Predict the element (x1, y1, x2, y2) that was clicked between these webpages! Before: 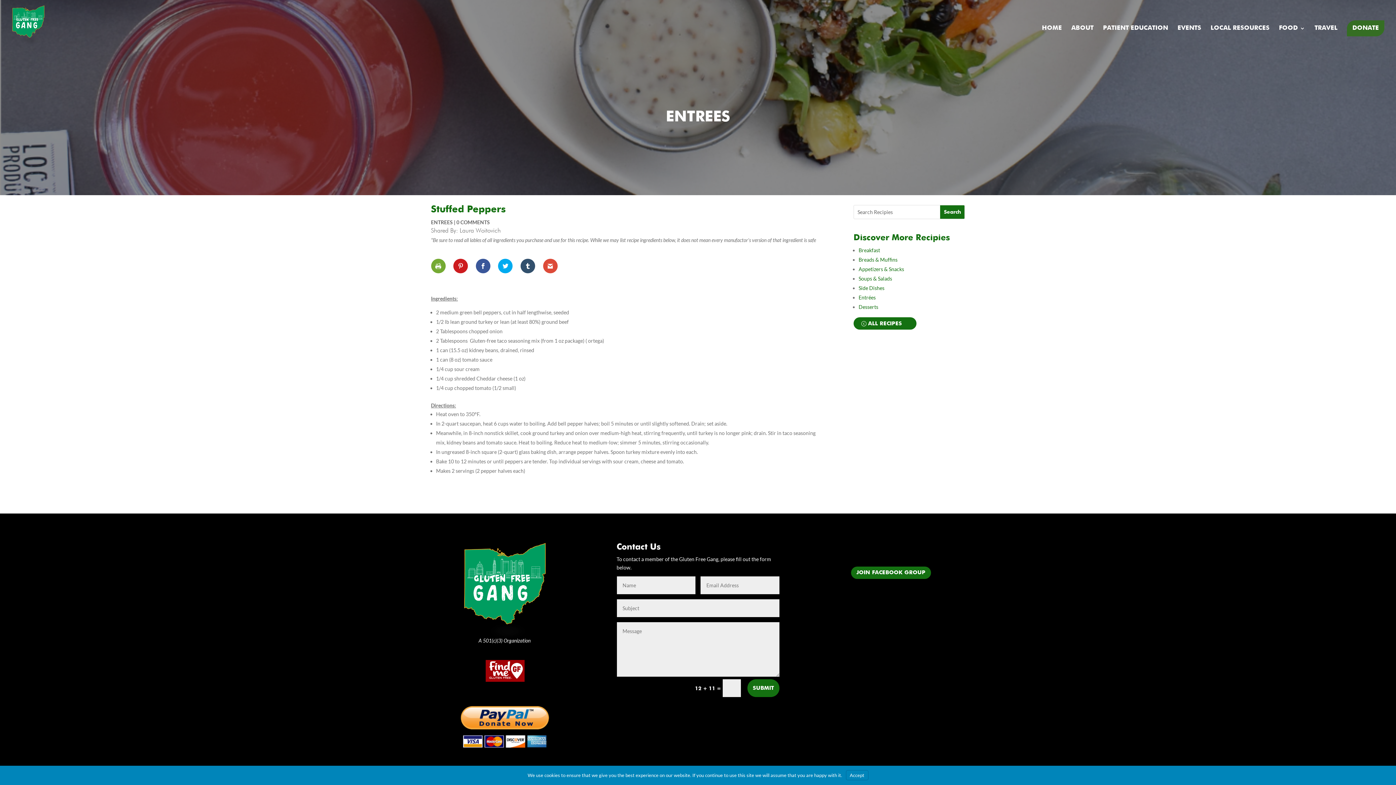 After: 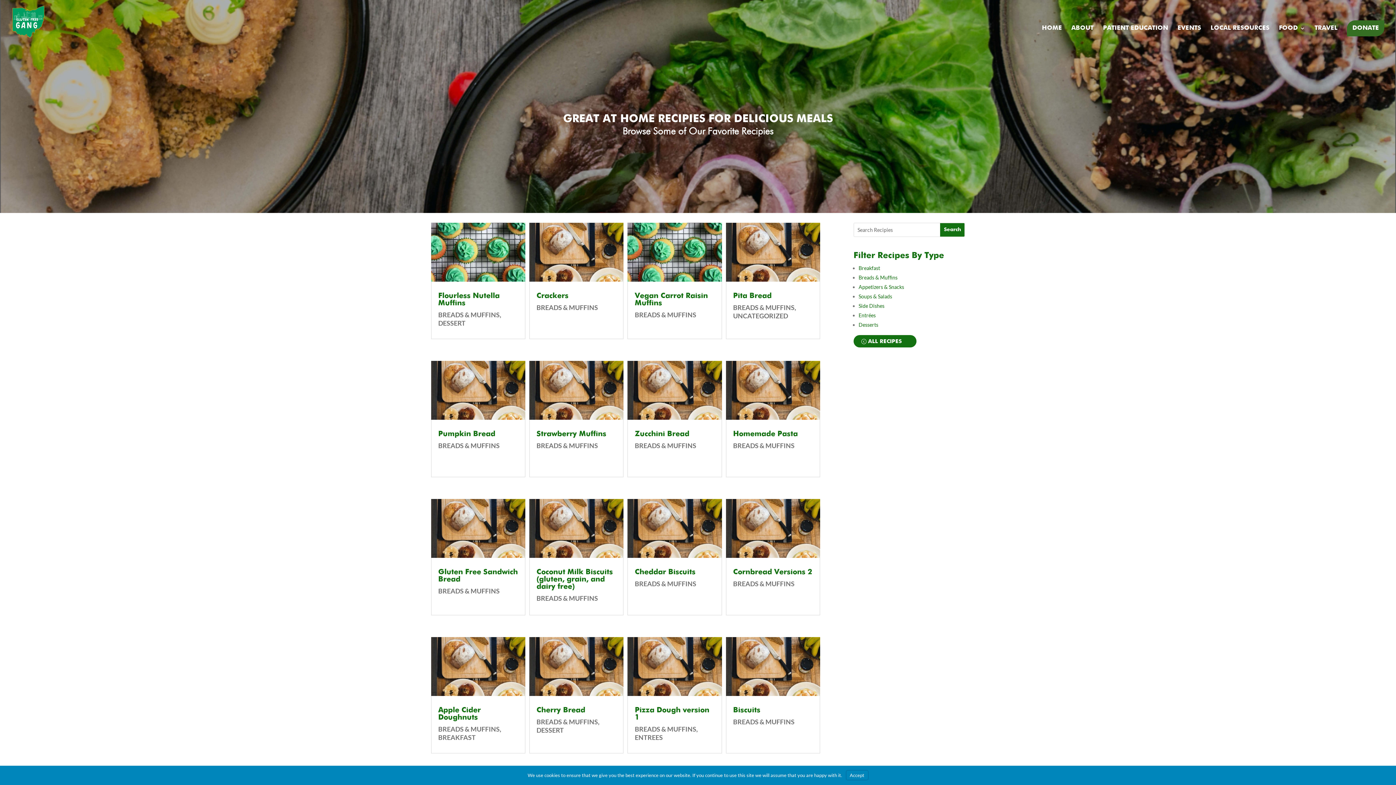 Action: bbox: (858, 256, 897, 263) label: Breads & Muffins